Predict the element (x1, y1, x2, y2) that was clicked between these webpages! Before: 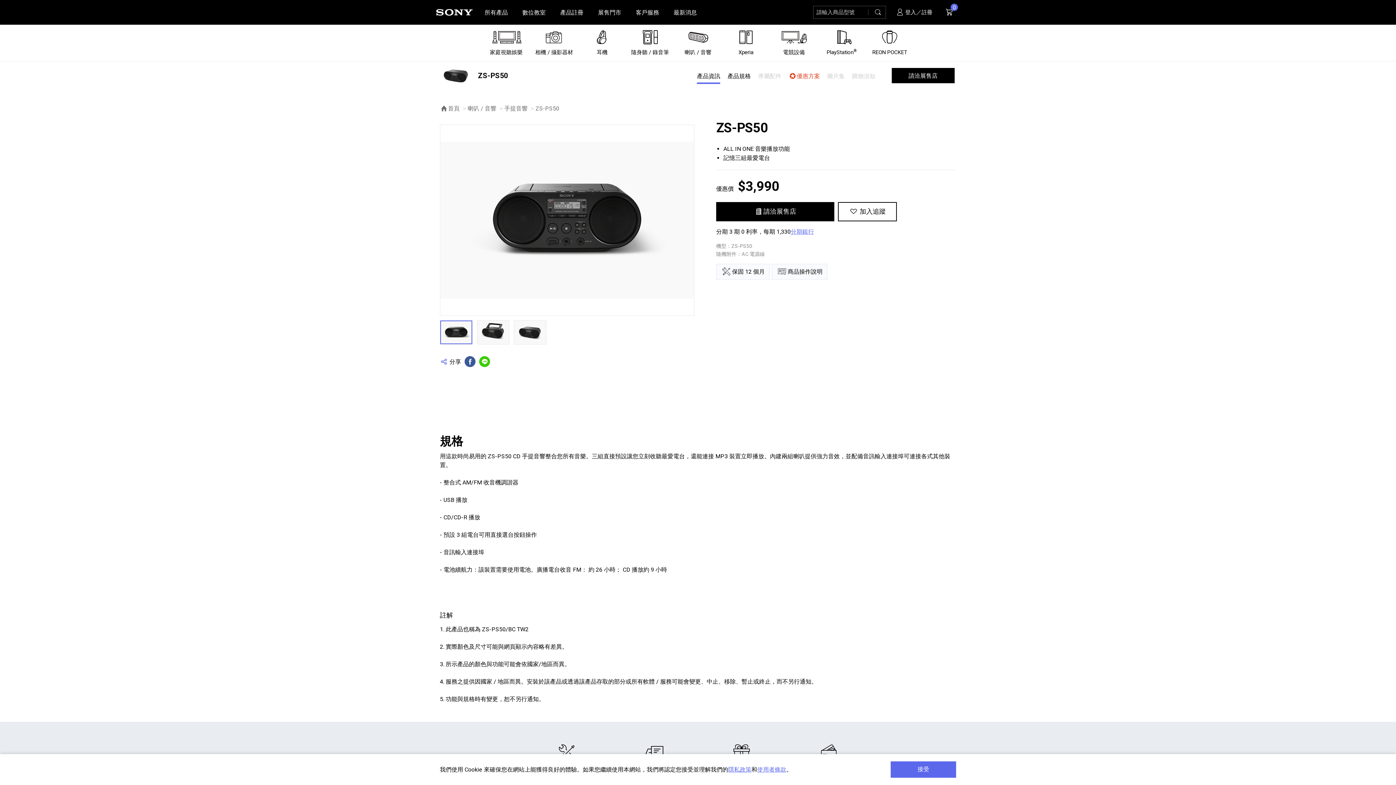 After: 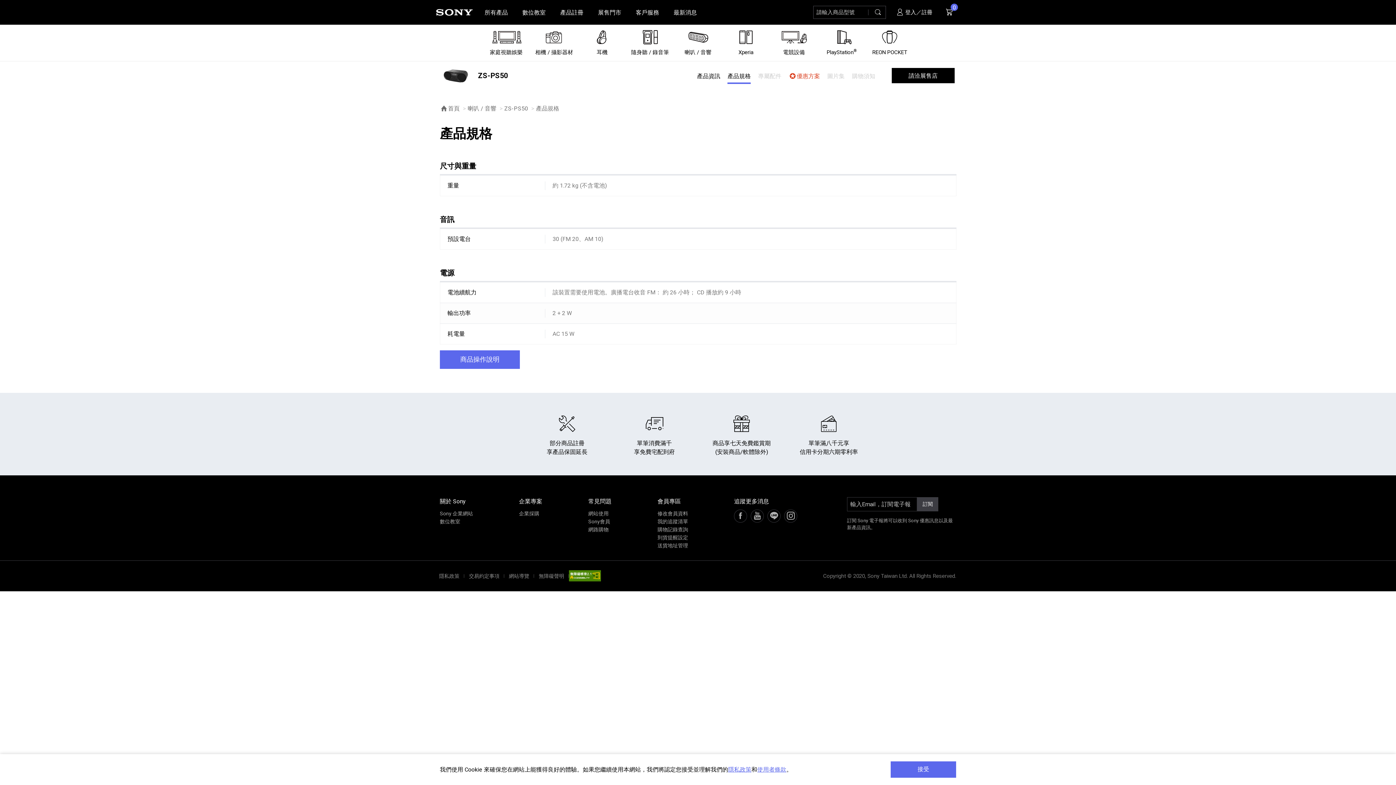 Action: label: 產品規格 bbox: (724, 68, 754, 83)